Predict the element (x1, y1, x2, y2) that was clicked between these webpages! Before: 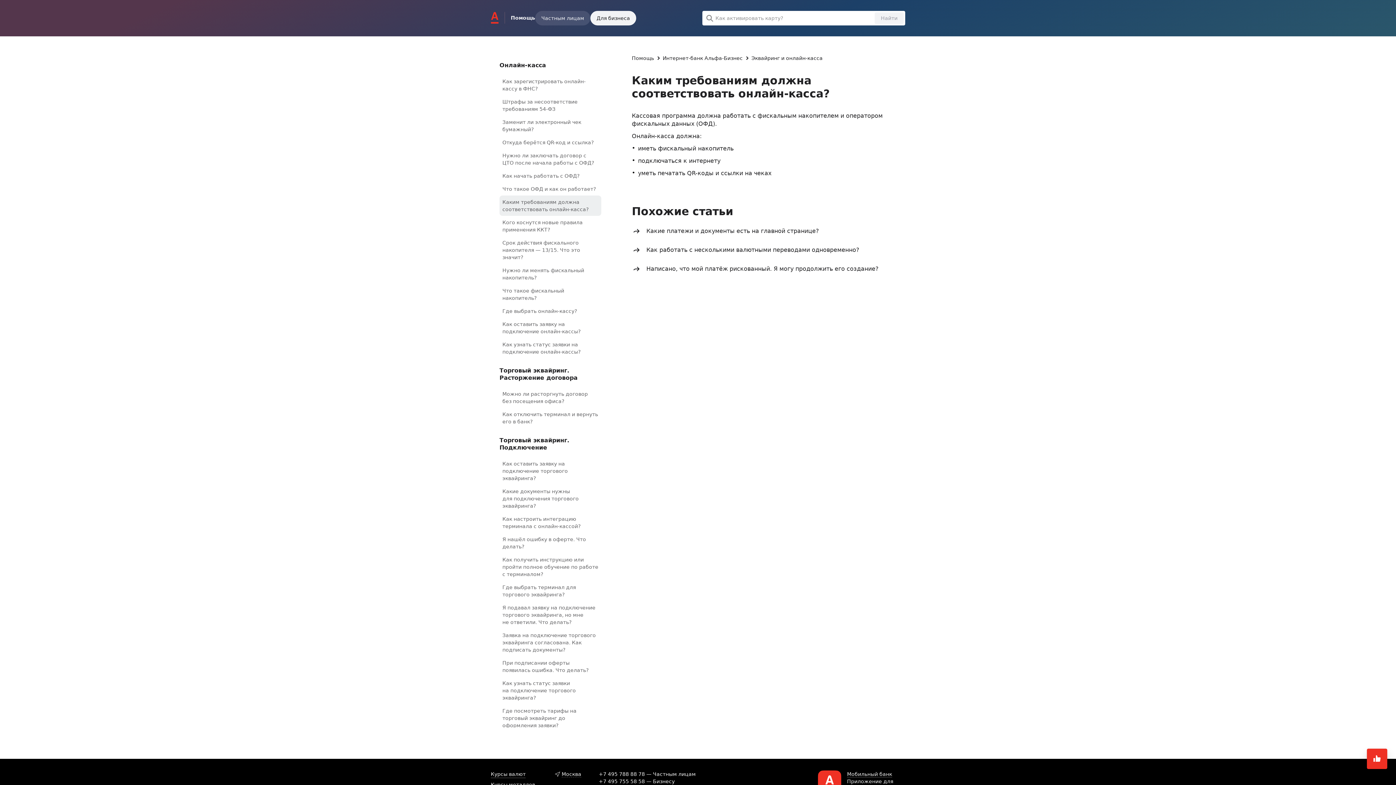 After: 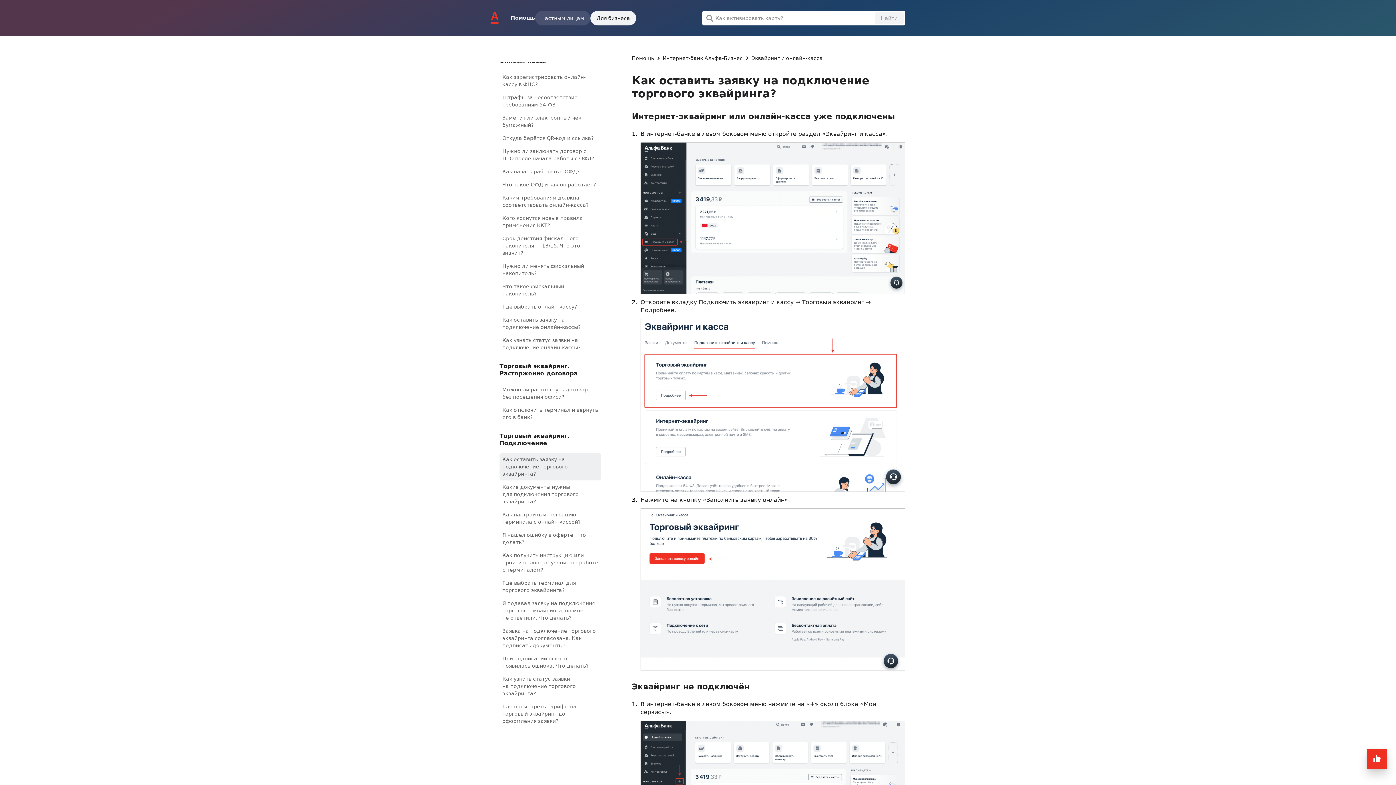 Action: bbox: (499, 457, 601, 485) label: Как оставить заявку на подключение торгового эквайринга?